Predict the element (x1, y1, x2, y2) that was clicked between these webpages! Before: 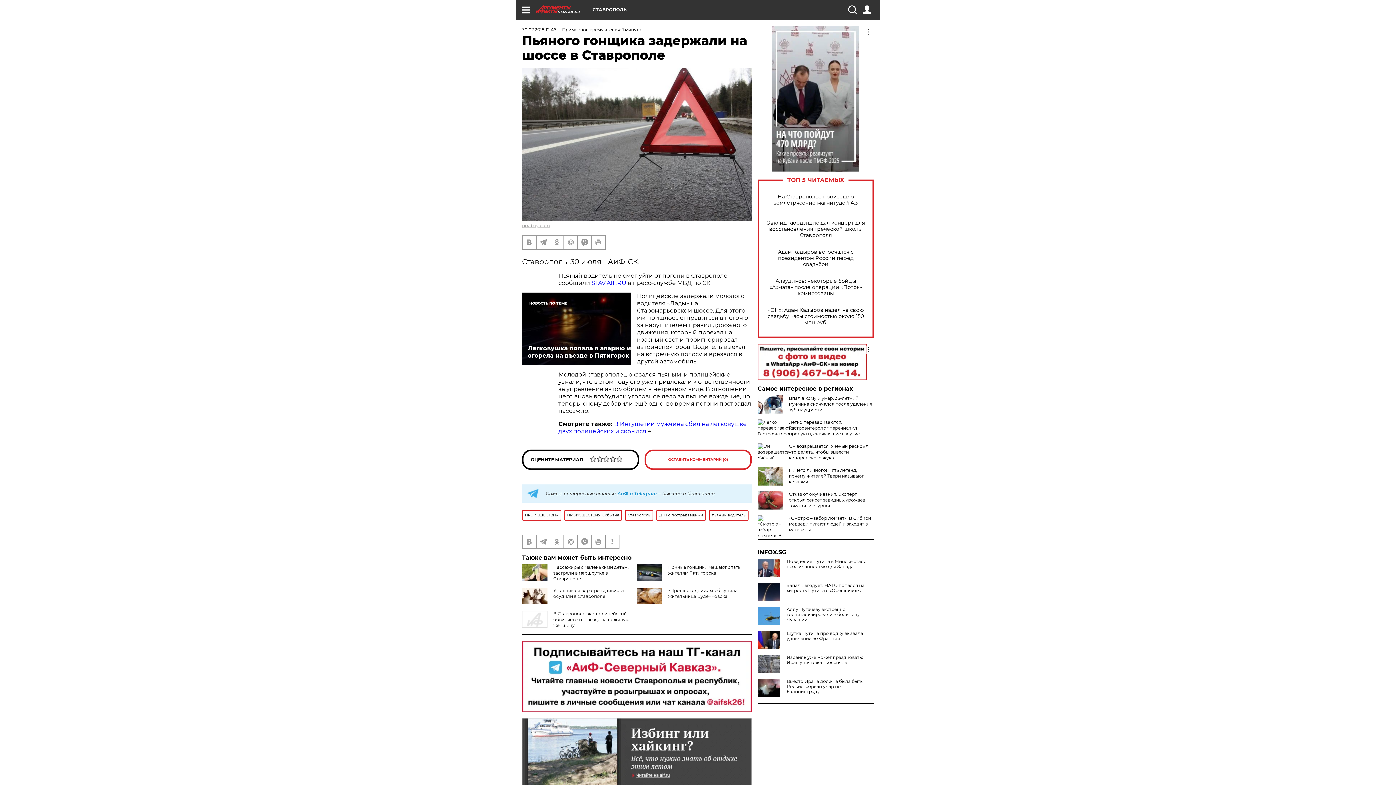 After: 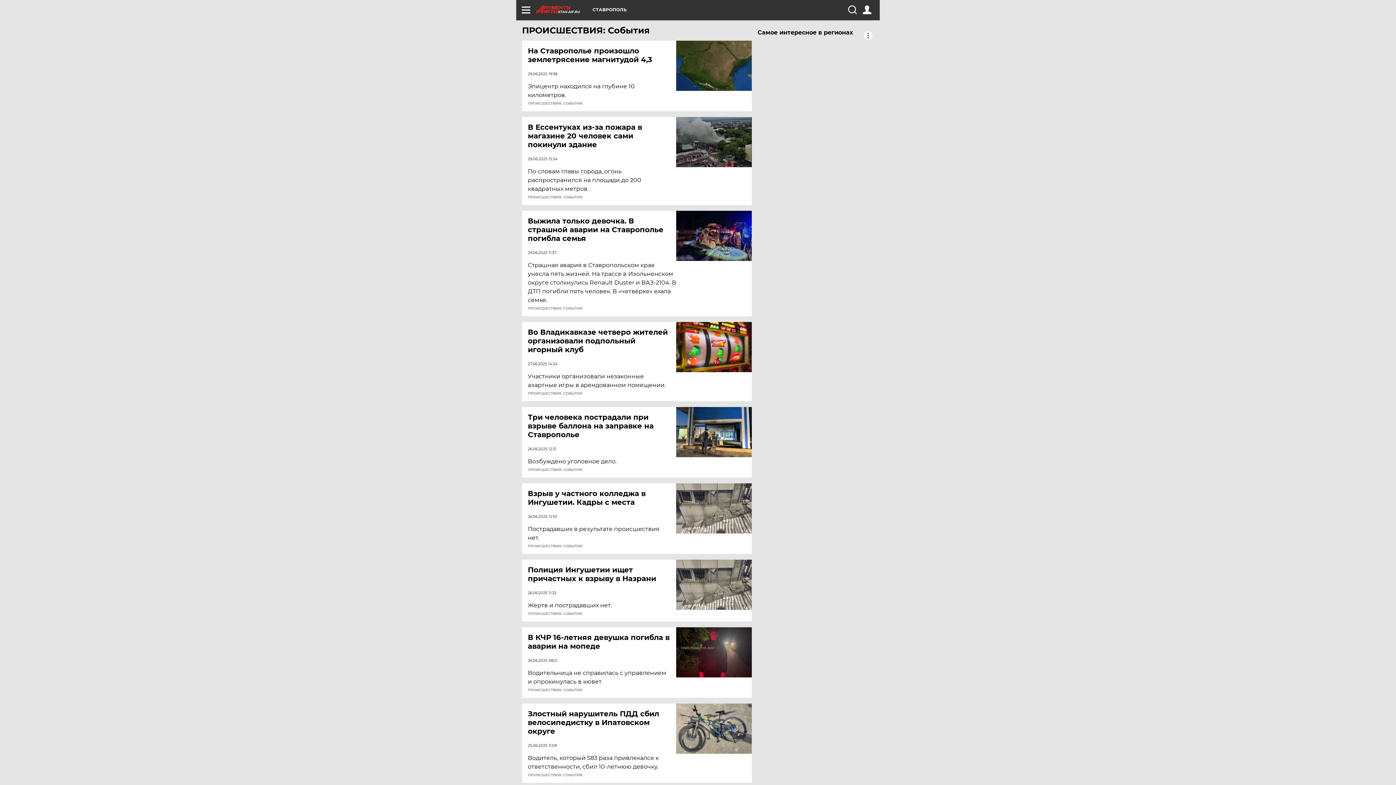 Action: bbox: (564, 510, 622, 520) label: ПРОИСШЕСТВИЯ: События